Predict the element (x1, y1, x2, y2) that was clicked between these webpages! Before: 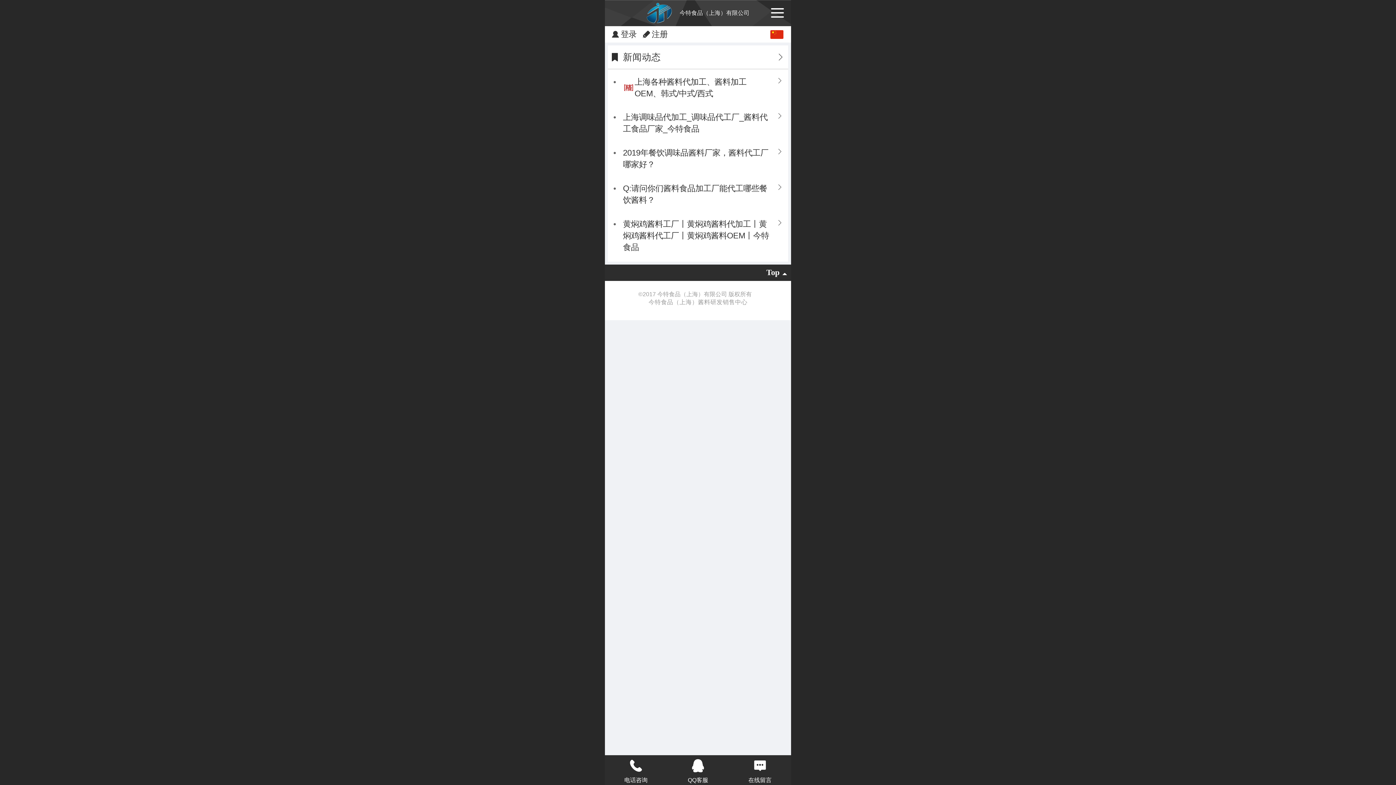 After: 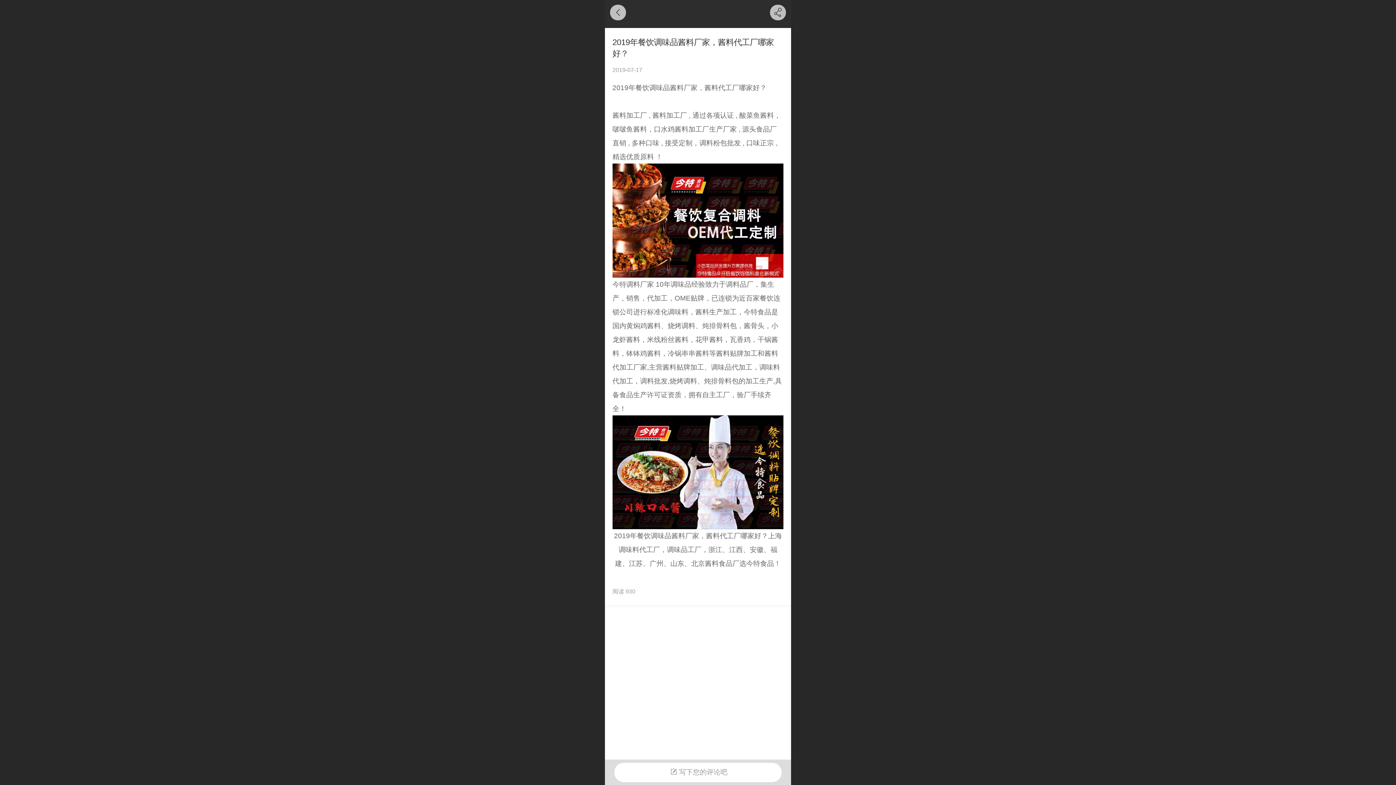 Action: bbox: (623, 147, 769, 170) label: 2019年餐饮调味品酱料厂家，酱料代工厂哪家好？